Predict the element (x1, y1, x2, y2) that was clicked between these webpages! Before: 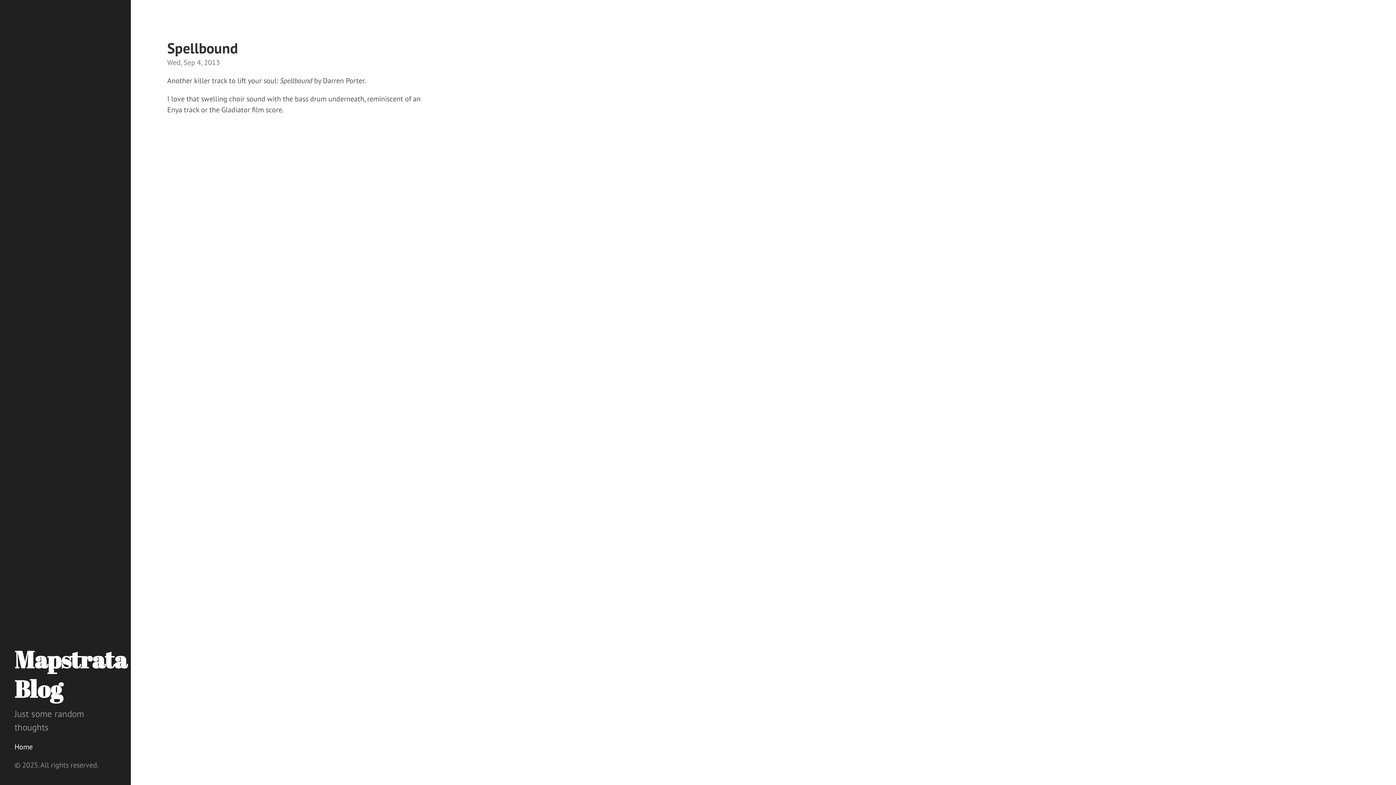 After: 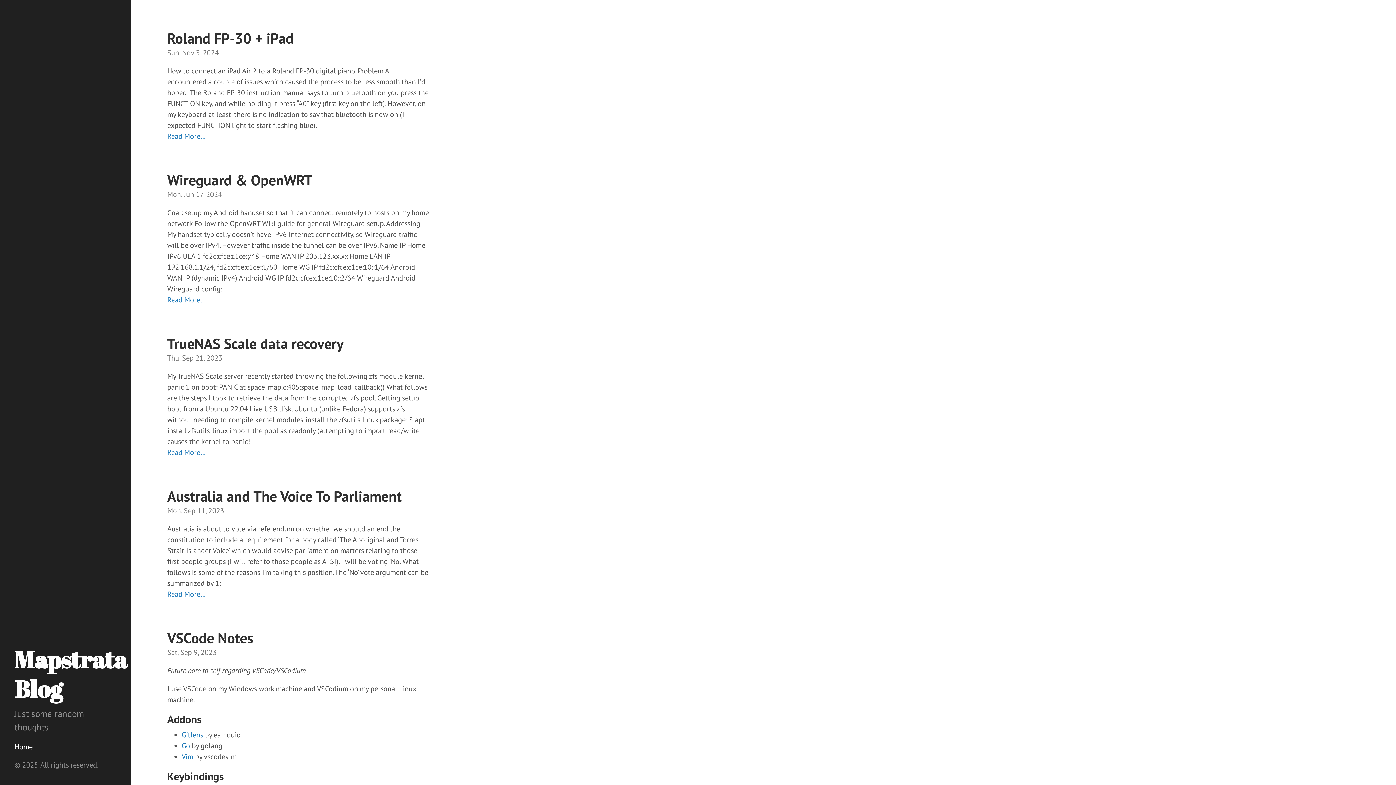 Action: bbox: (14, 645, 116, 704) label: Mapstrata Blog